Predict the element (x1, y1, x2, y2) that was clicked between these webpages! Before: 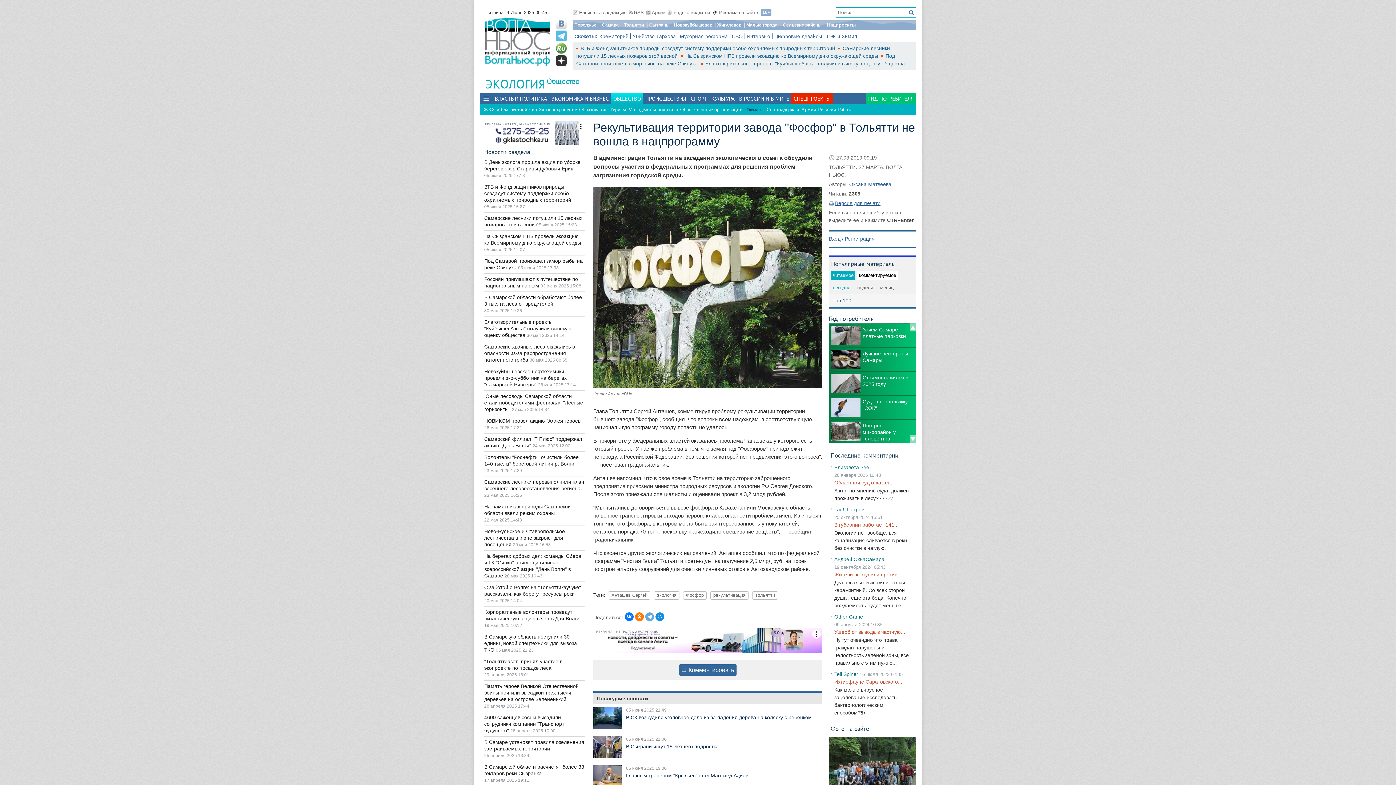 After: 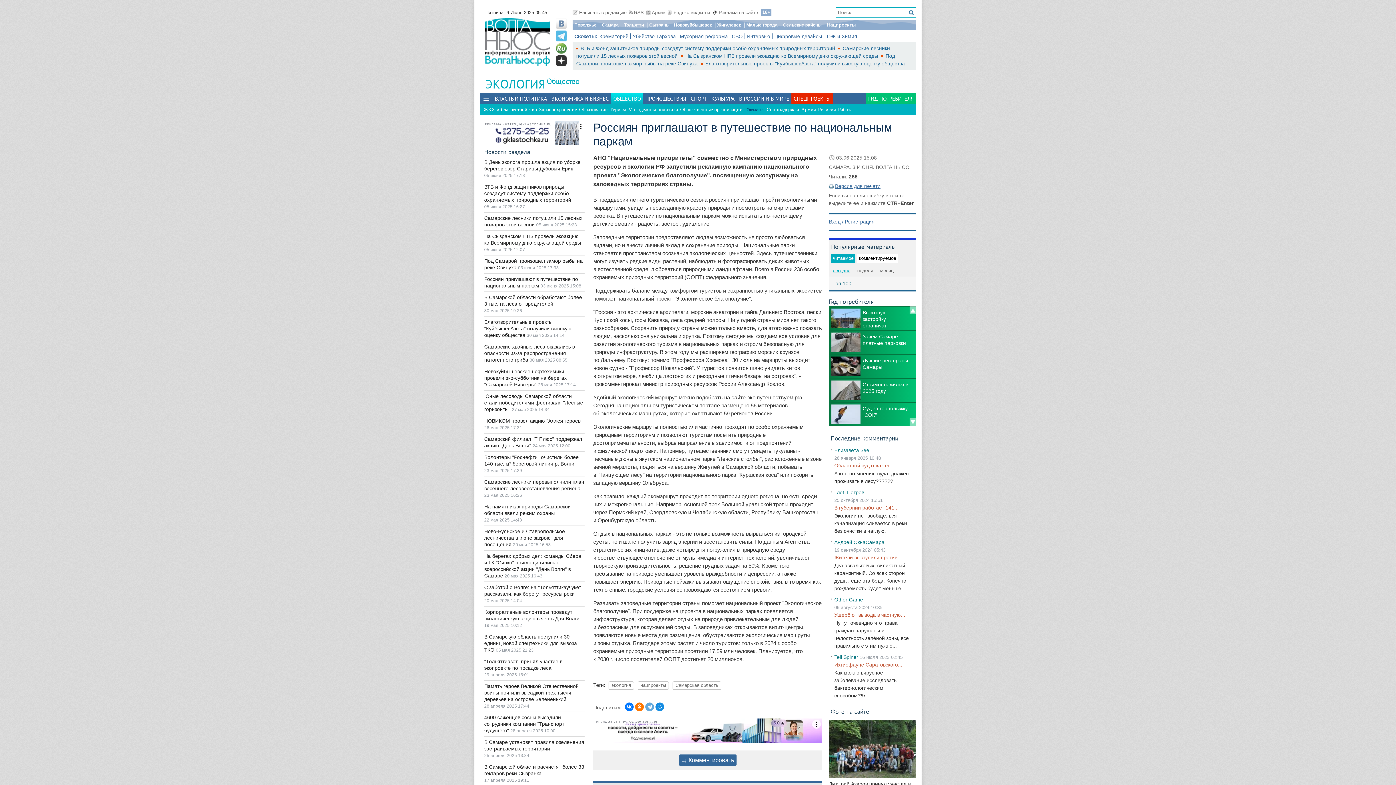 Action: label: Россиян приглашают в путешествие по национальным паркам  bbox: (484, 276, 578, 288)